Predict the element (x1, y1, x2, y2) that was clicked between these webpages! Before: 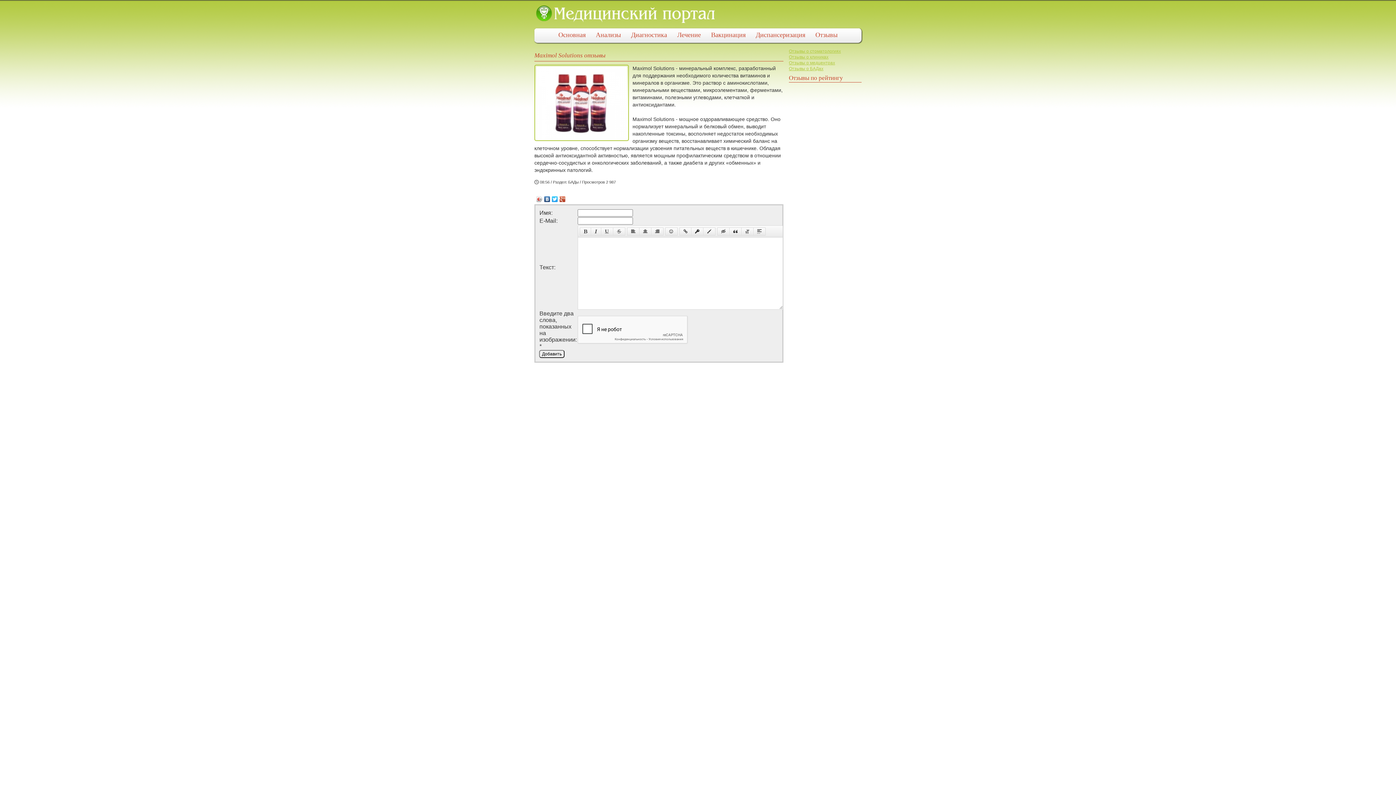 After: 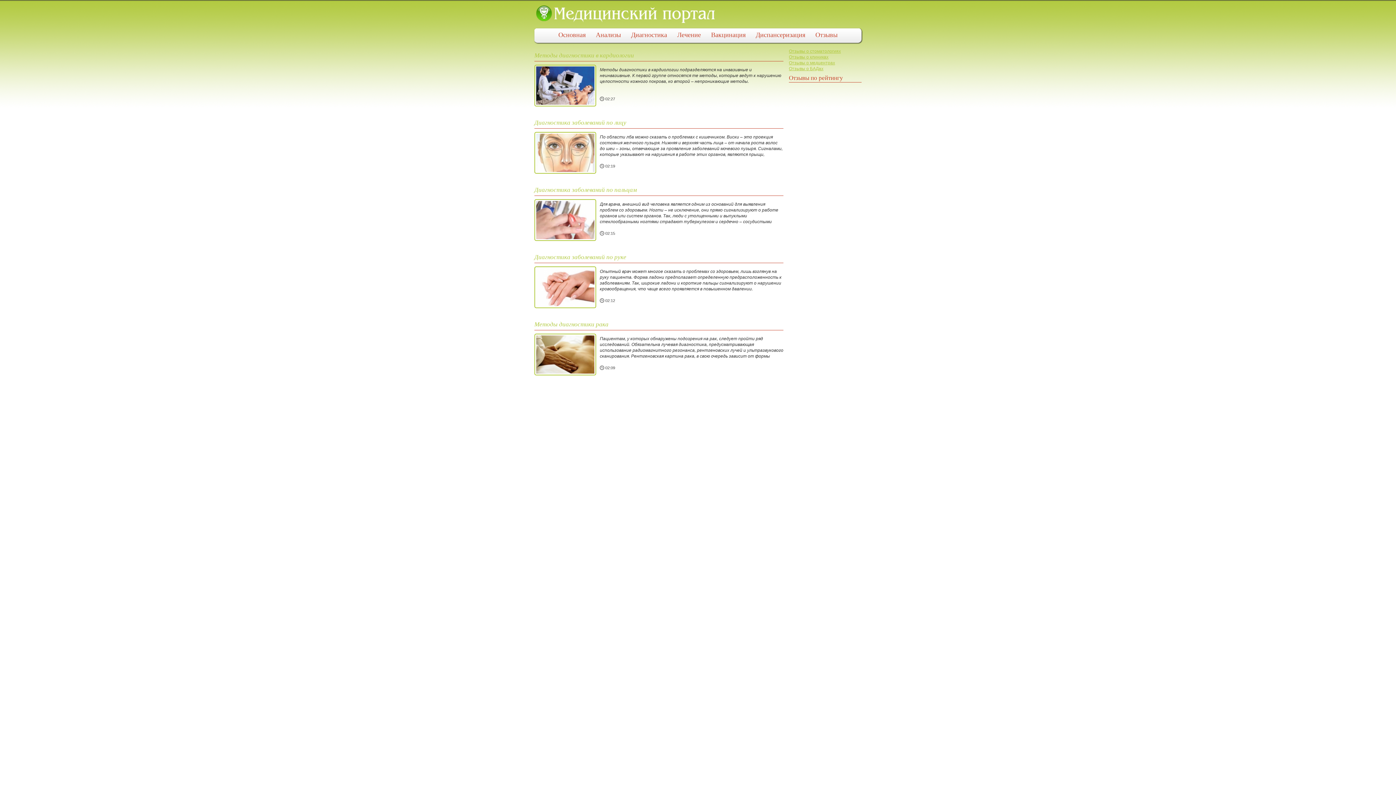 Action: label: Диагностика bbox: (631, 31, 667, 38)